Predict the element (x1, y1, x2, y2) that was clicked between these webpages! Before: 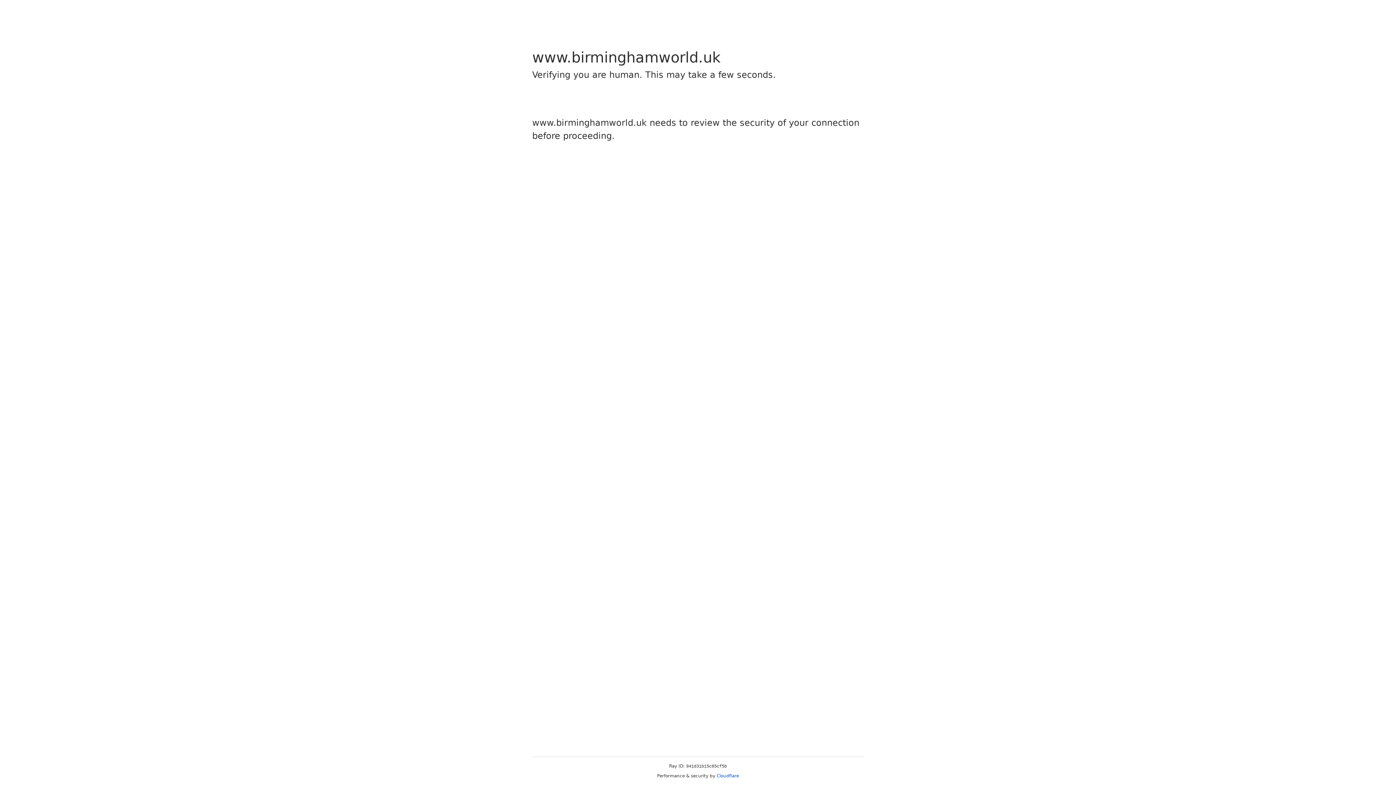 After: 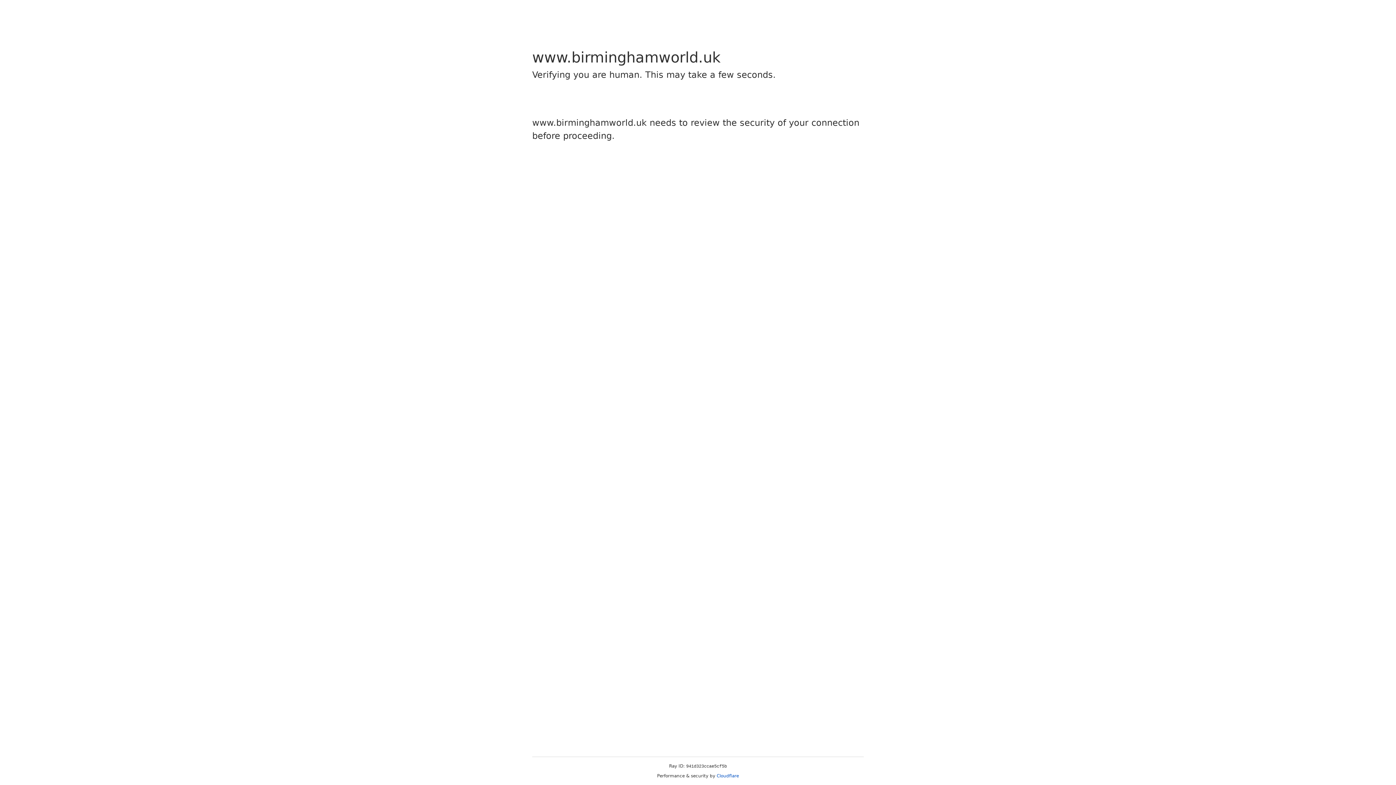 Action: label: Cloudflare bbox: (716, 773, 739, 778)